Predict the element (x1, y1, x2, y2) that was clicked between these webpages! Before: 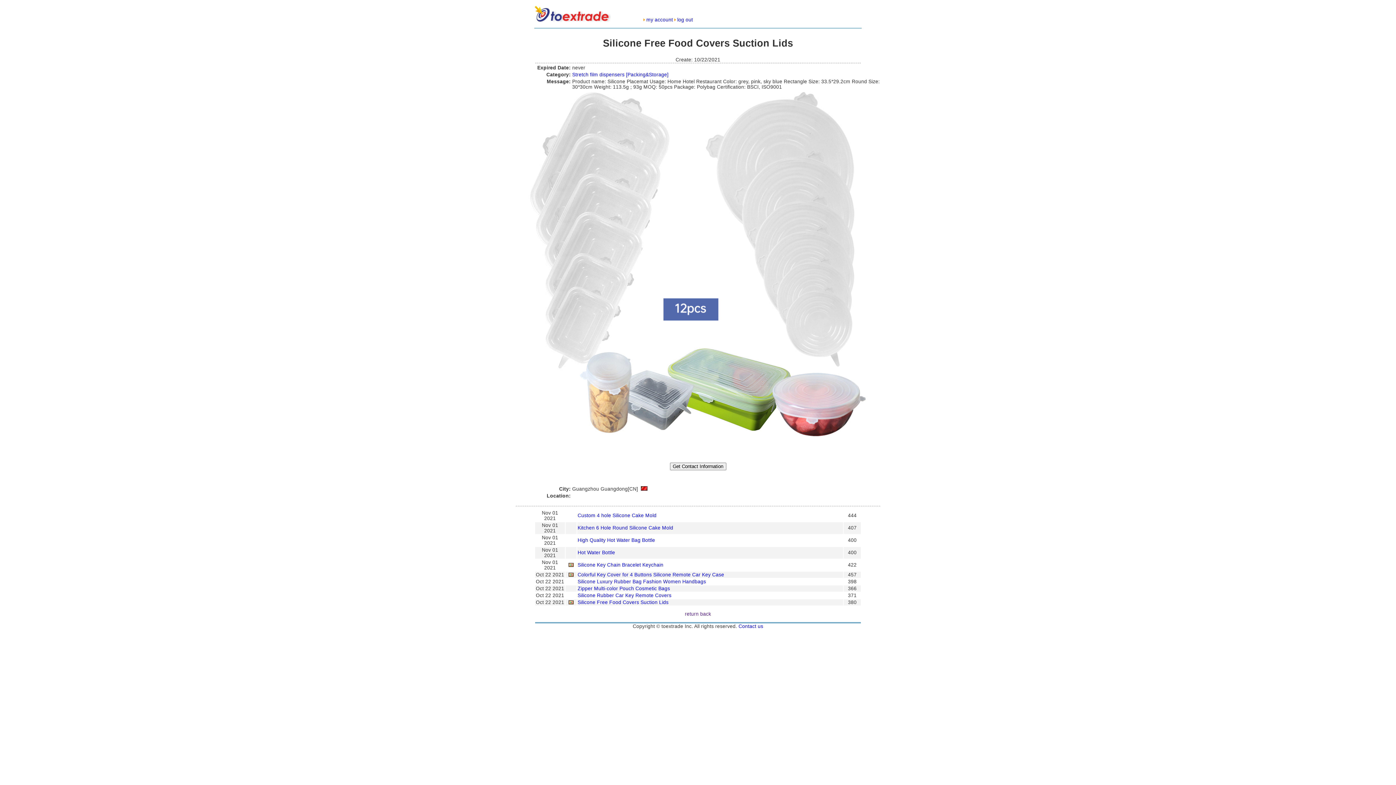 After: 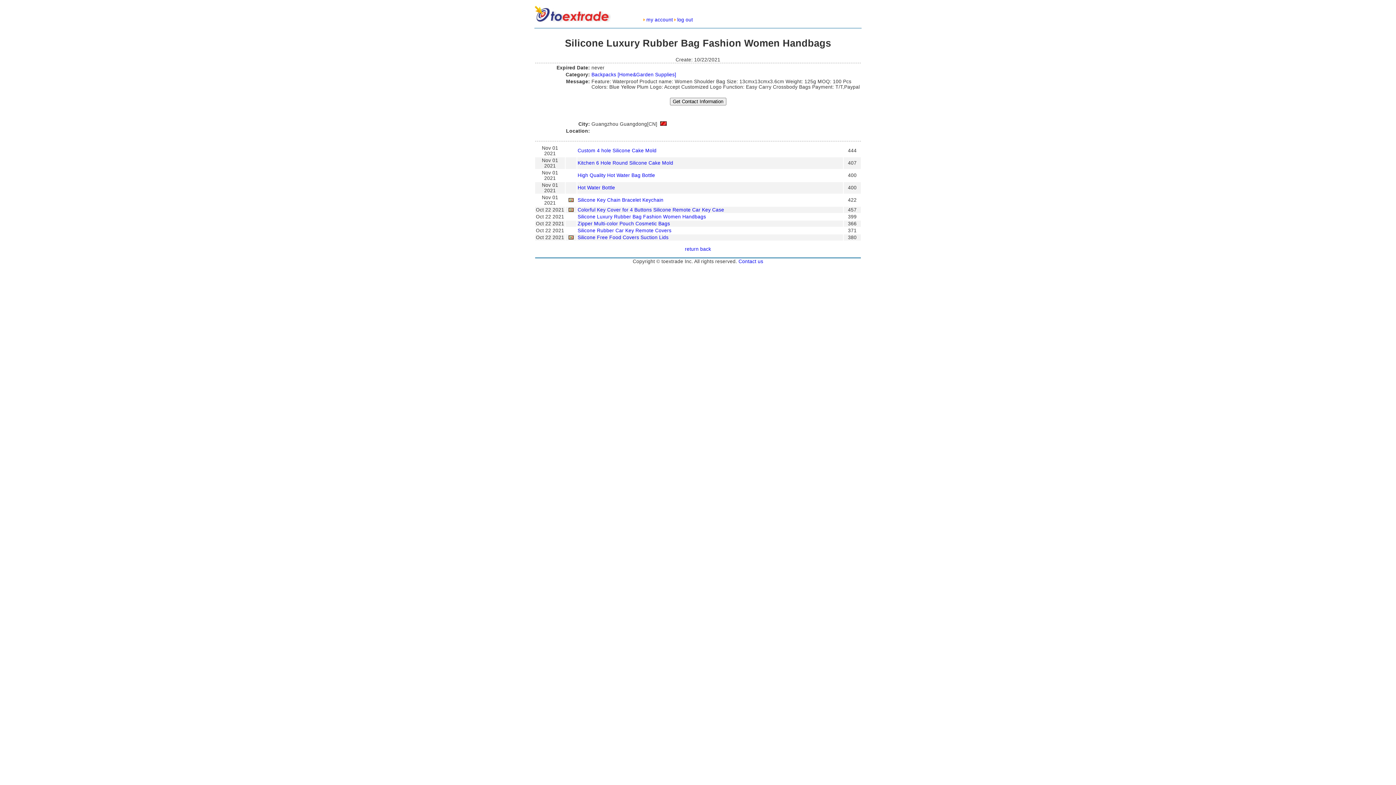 Action: bbox: (577, 579, 706, 584) label: Silicone Luxury Rubber Bag Fashion Women Handbags